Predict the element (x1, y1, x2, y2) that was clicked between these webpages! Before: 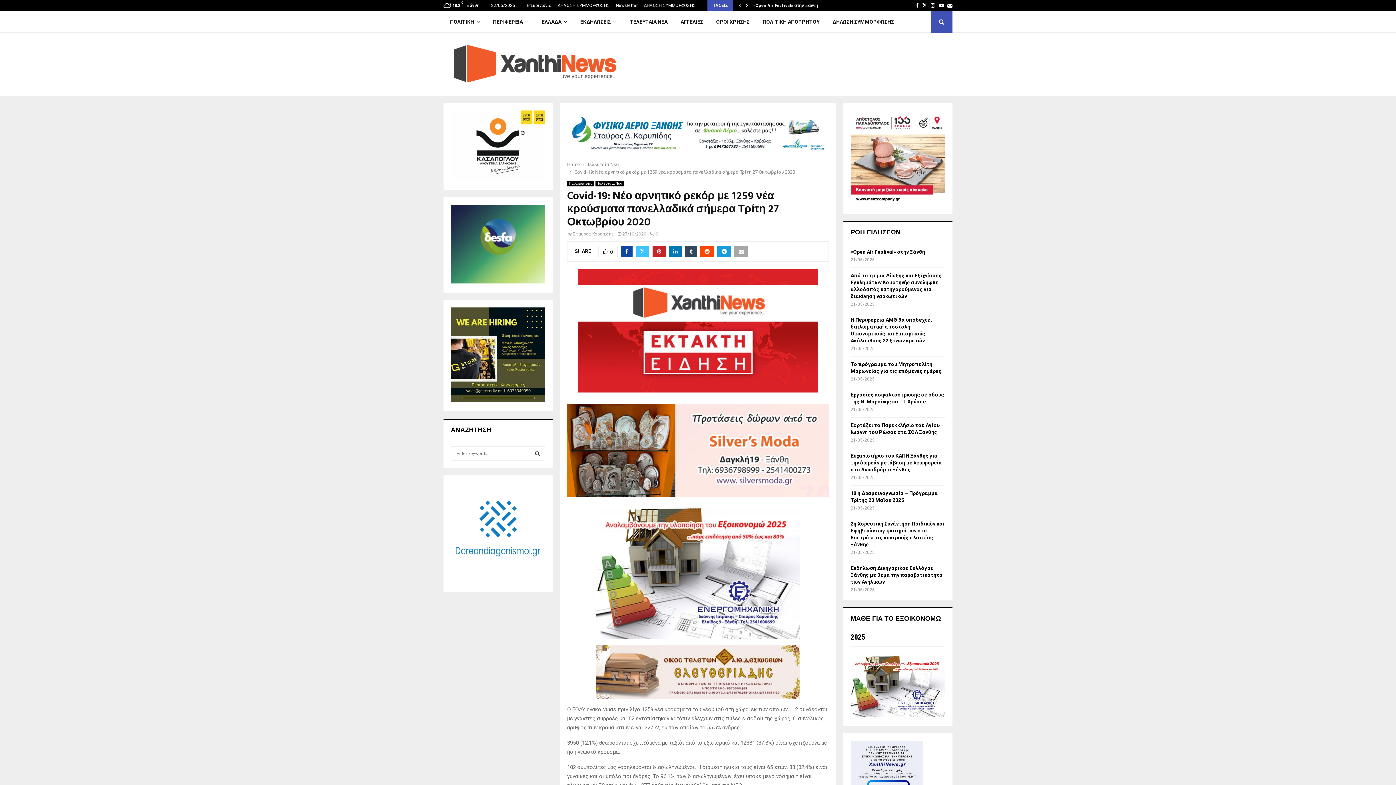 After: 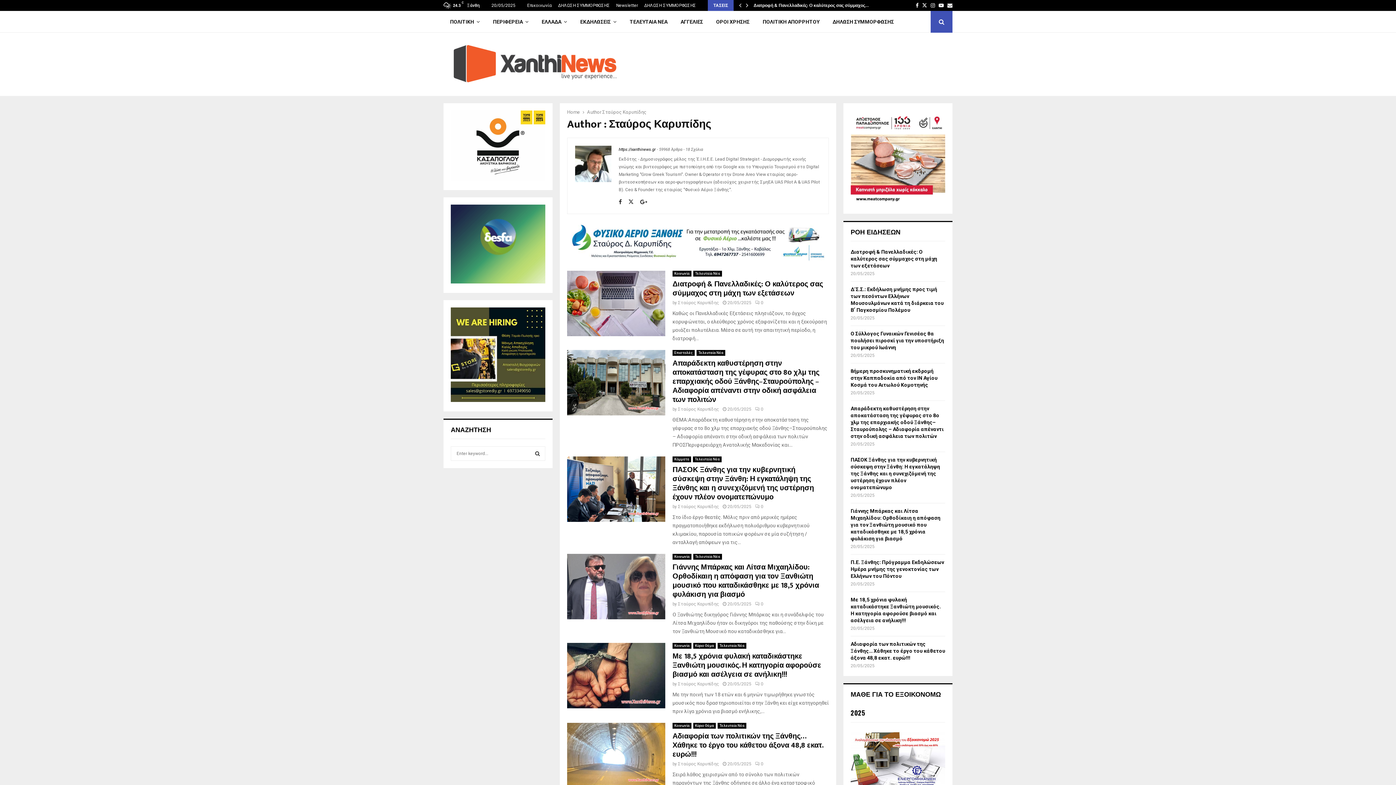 Action: bbox: (573, 231, 614, 236) label: Σταύρος Καρυπίδης